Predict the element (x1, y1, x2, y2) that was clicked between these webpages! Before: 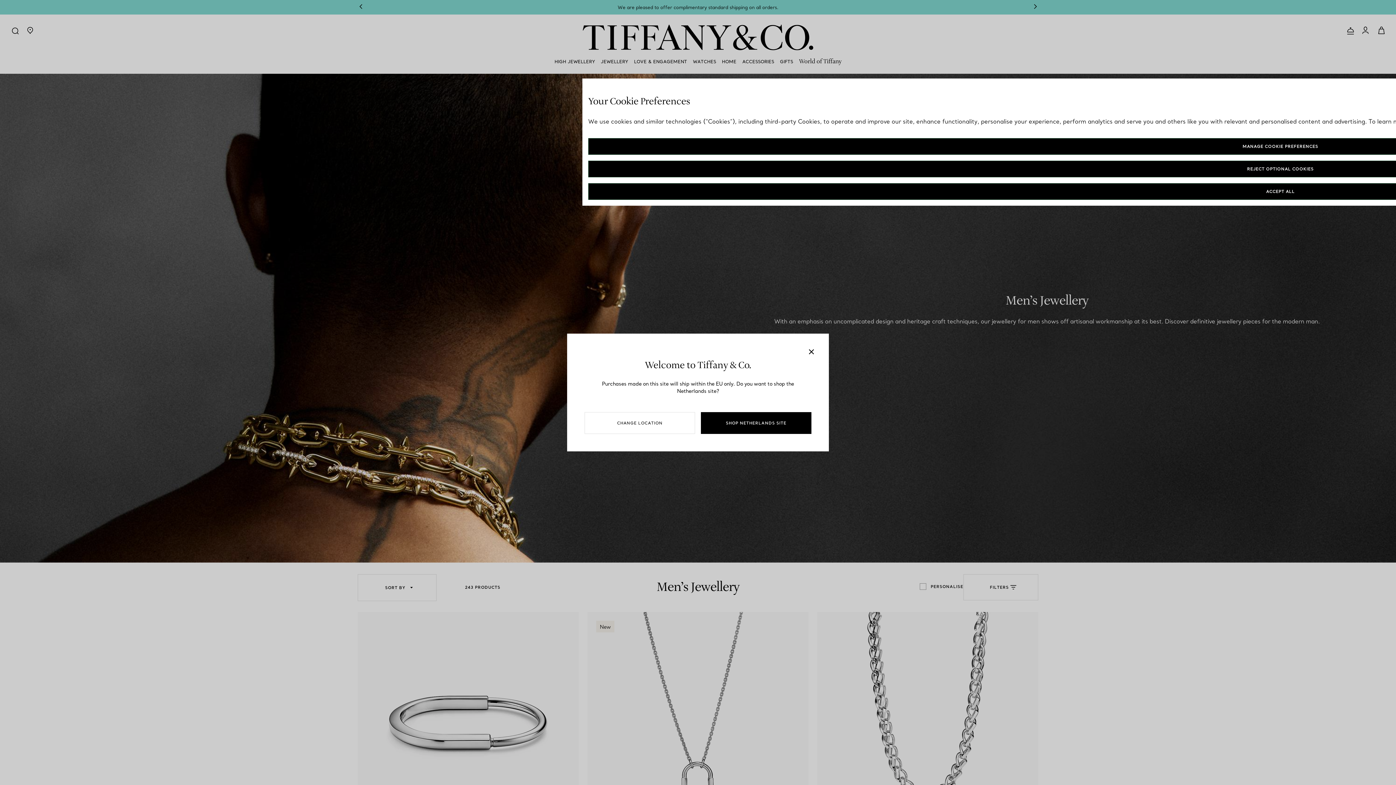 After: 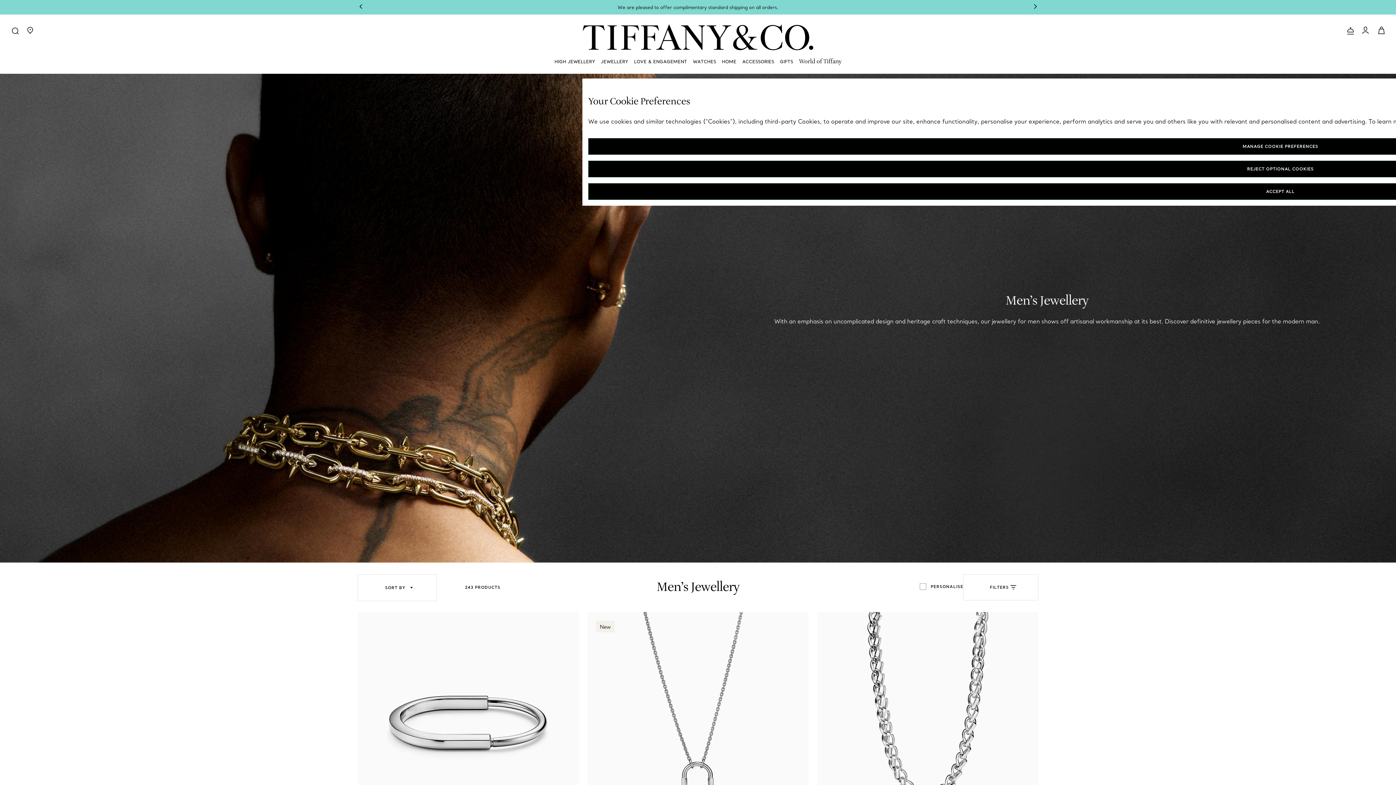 Action: label: SHOP NETHERLANDS SITE bbox: (701, 412, 811, 434)